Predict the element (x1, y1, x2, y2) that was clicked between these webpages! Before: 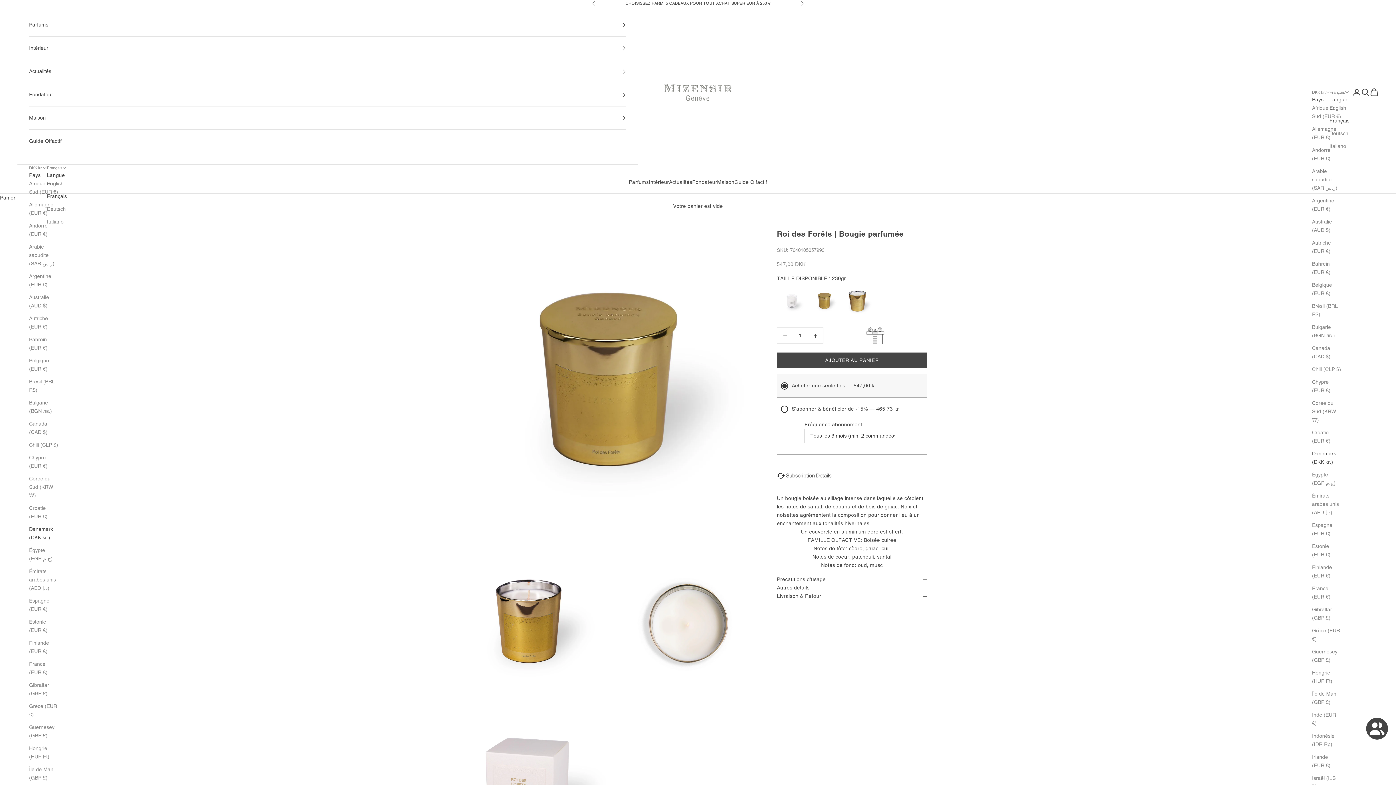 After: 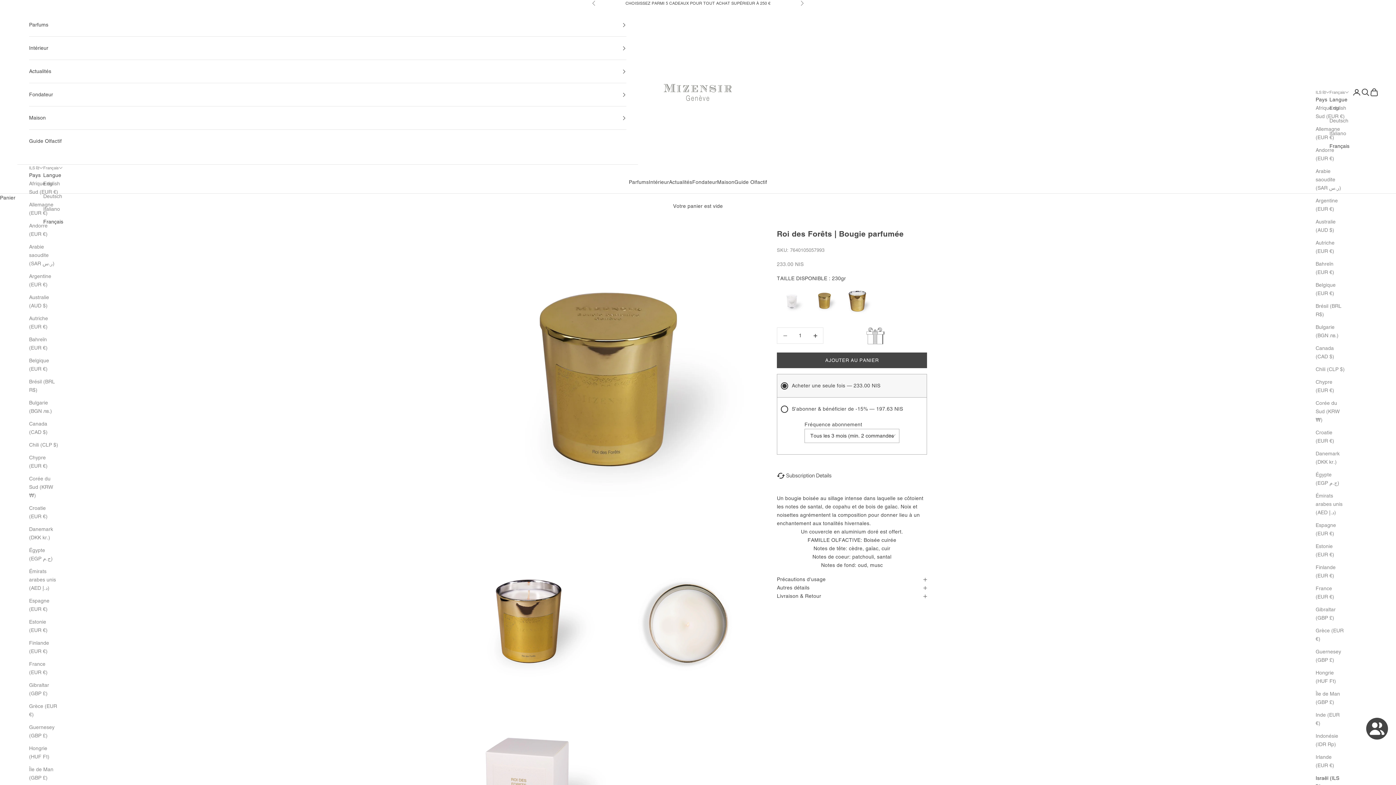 Action: bbox: (1312, 774, 1341, 791) label: Israël (ILS ₪)